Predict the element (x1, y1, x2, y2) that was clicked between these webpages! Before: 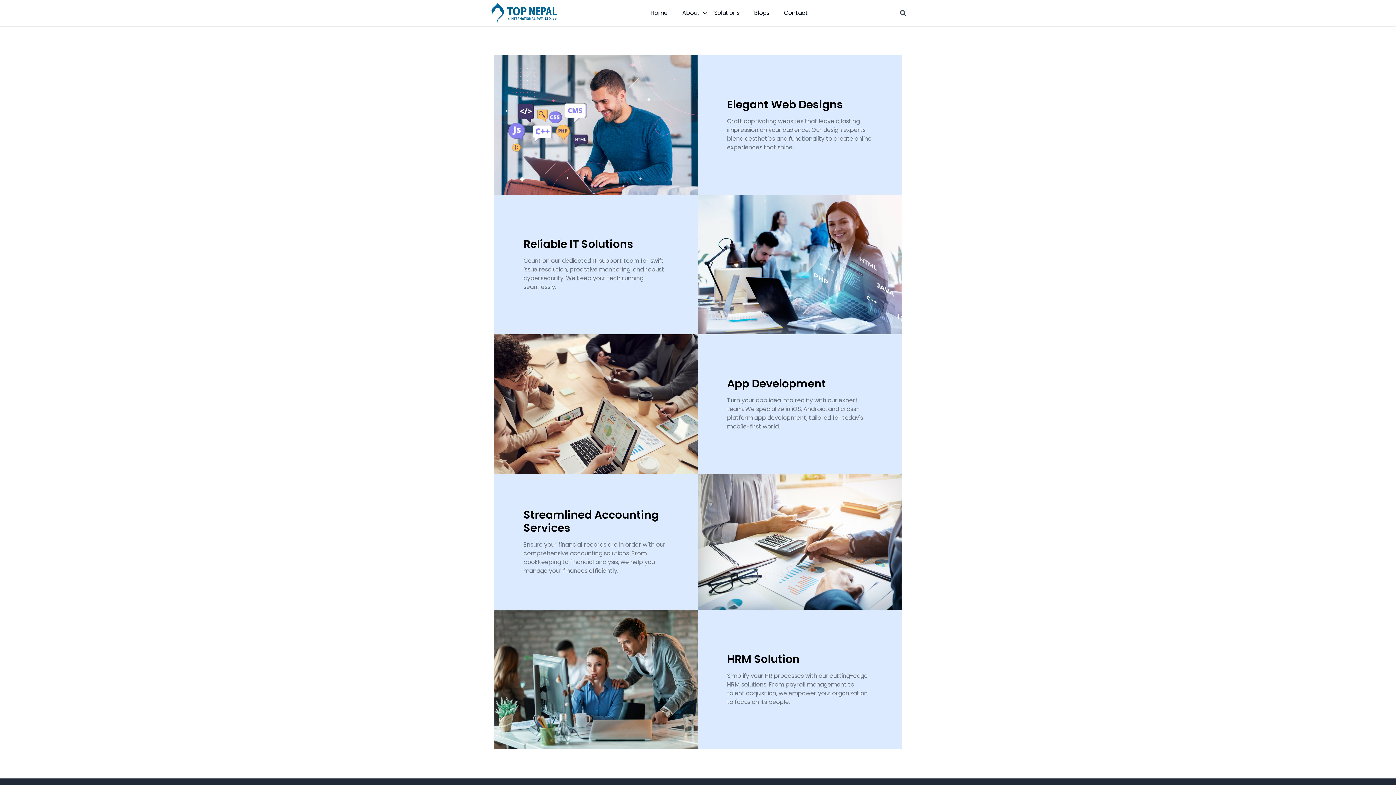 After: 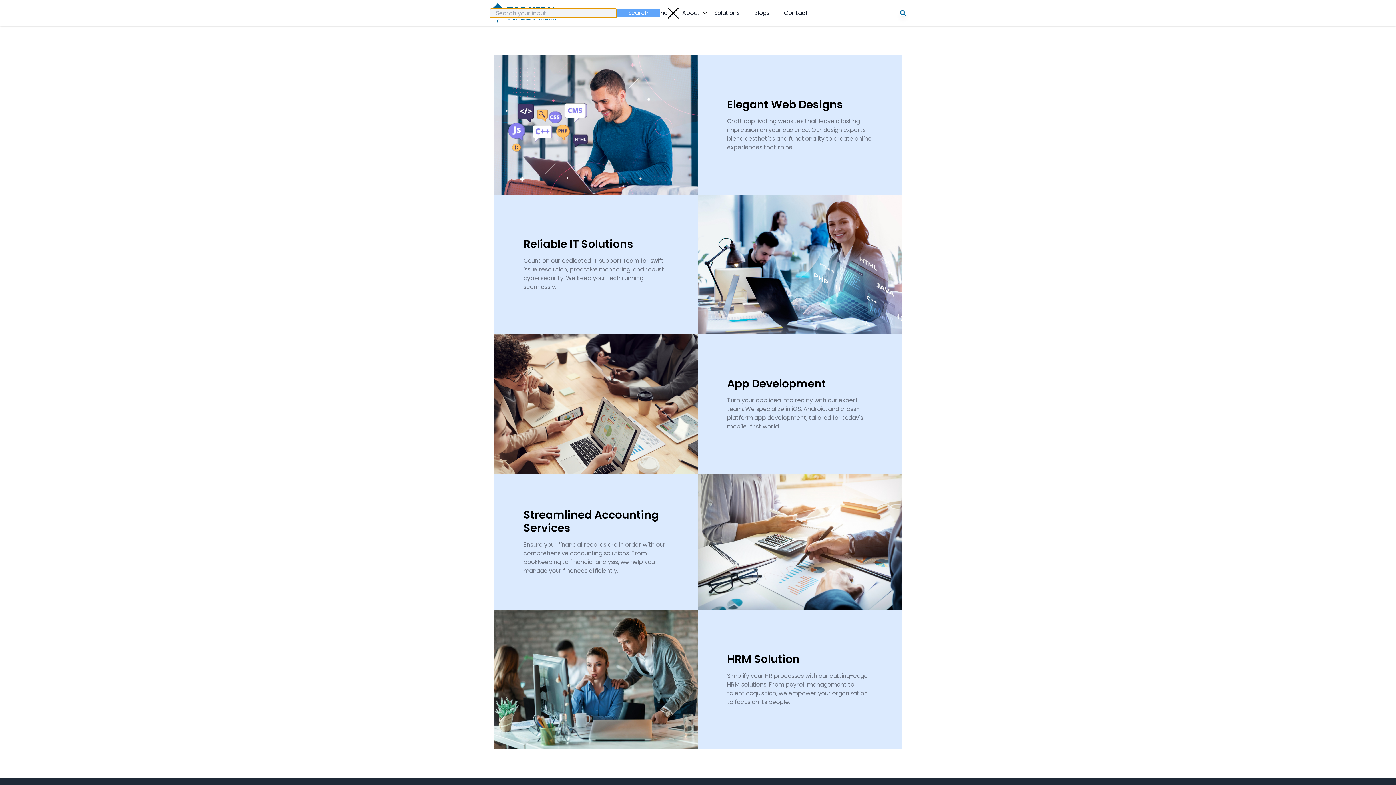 Action: bbox: (900, 10, 906, 16)